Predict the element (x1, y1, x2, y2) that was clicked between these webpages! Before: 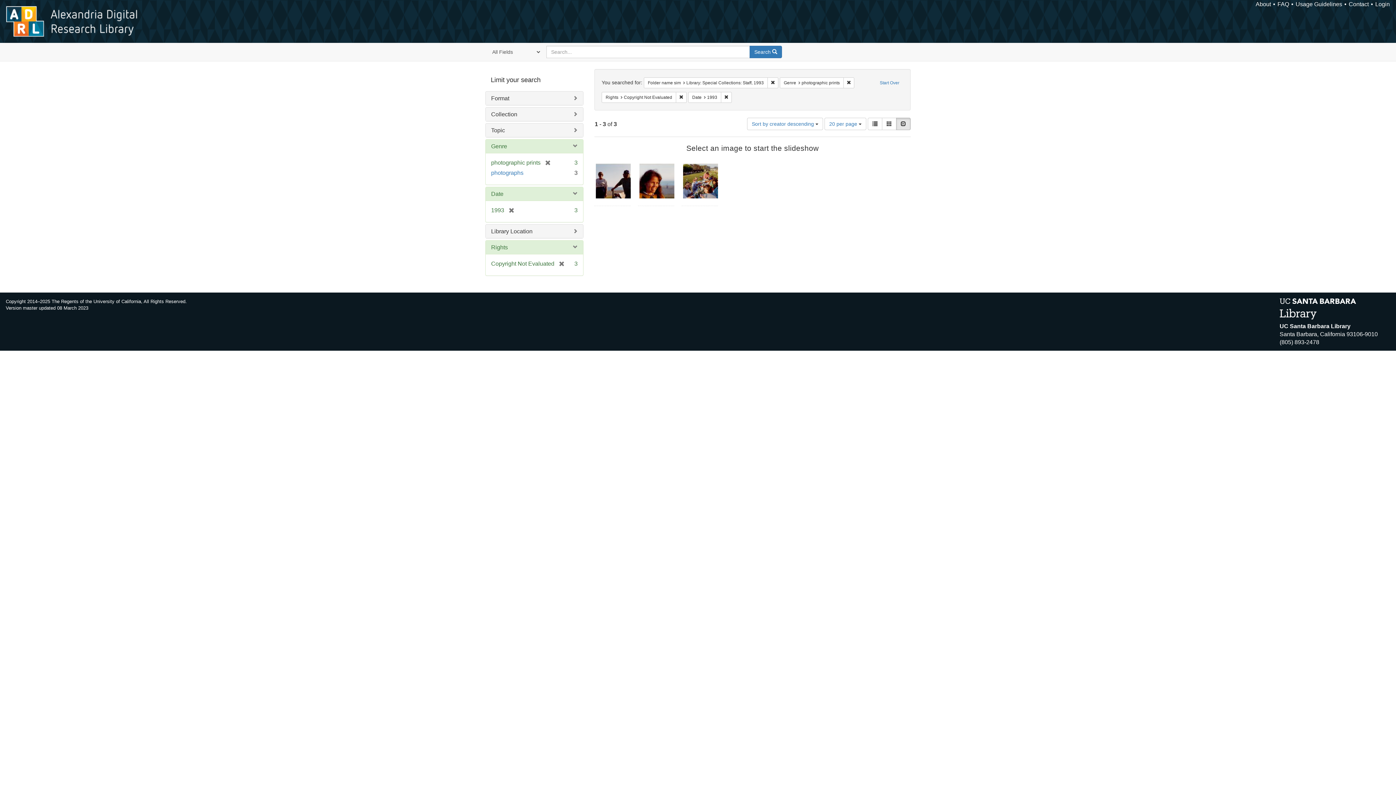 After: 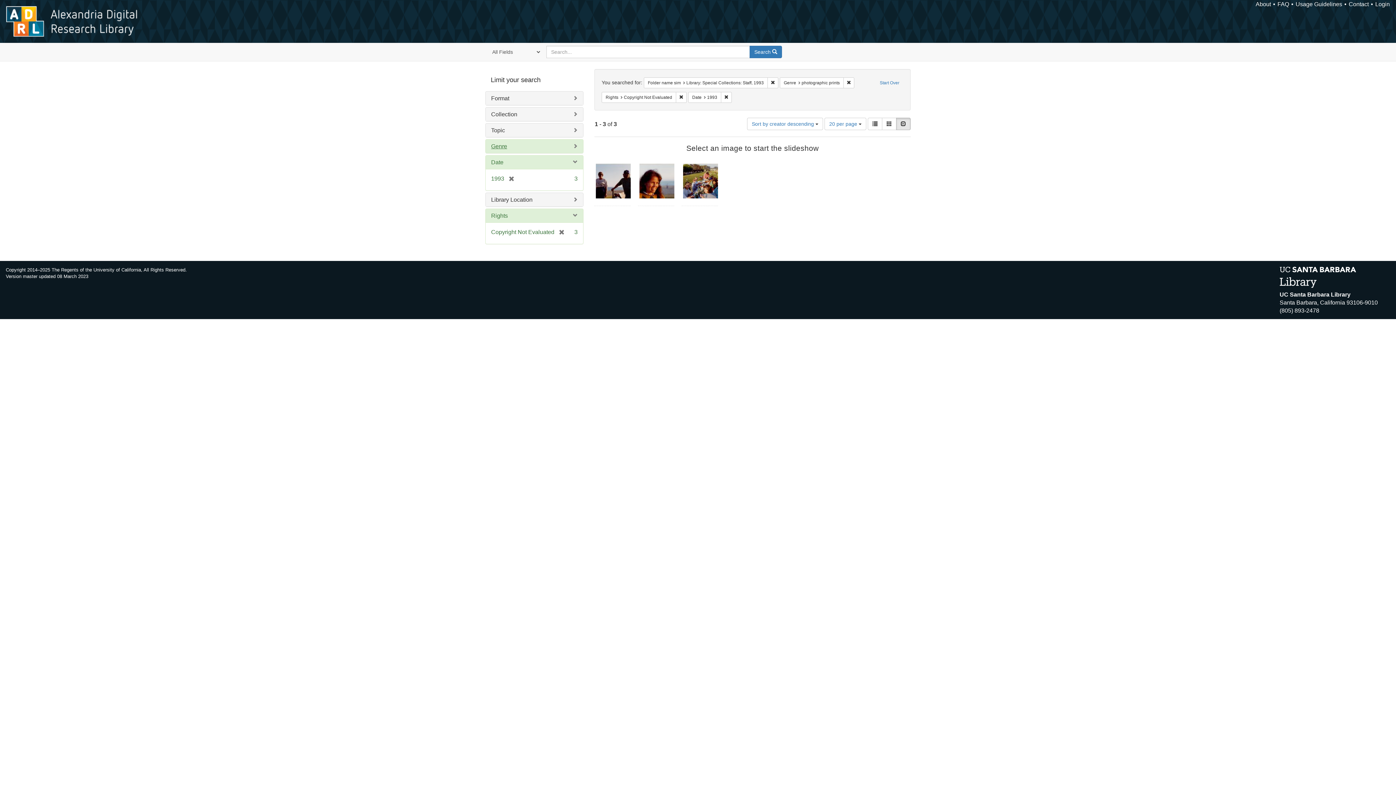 Action: label: Genre bbox: (491, 143, 507, 149)